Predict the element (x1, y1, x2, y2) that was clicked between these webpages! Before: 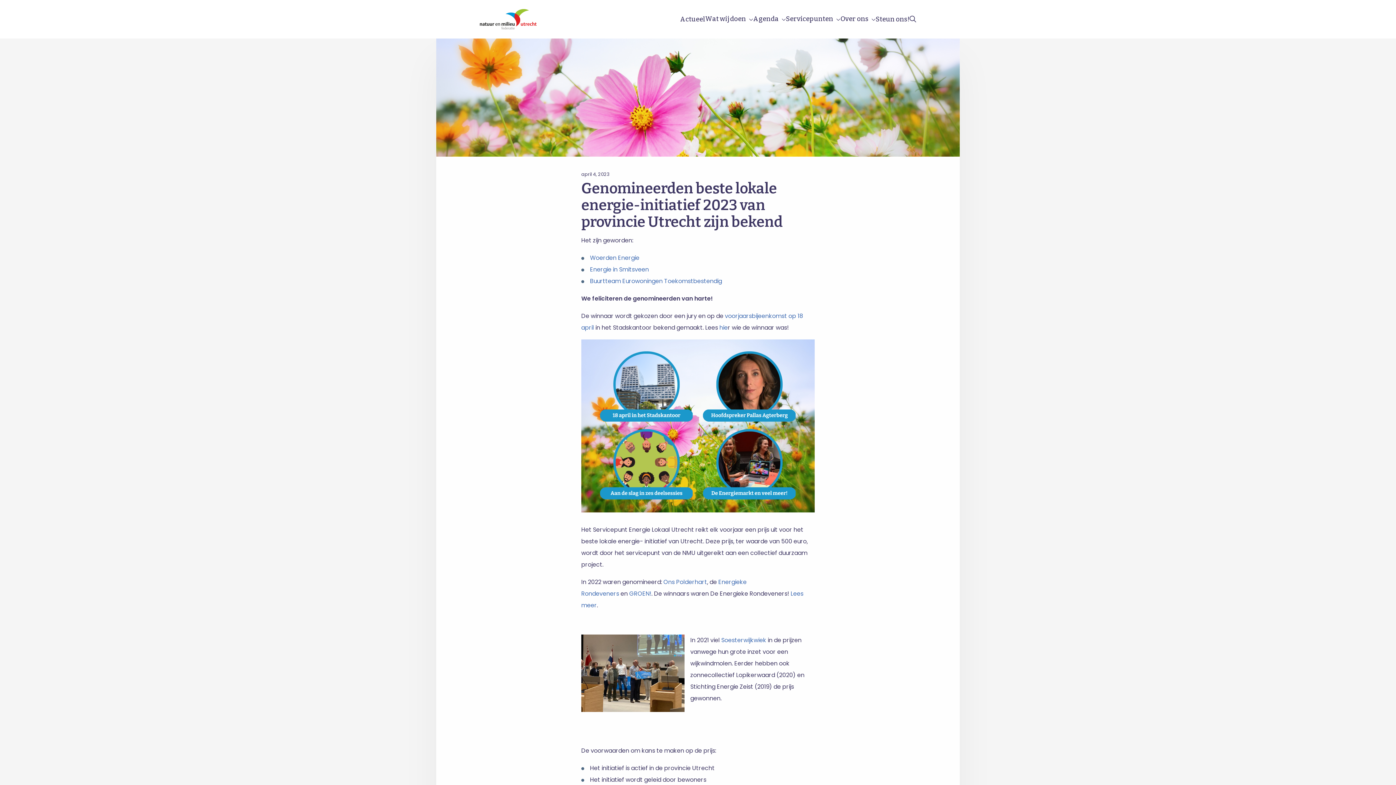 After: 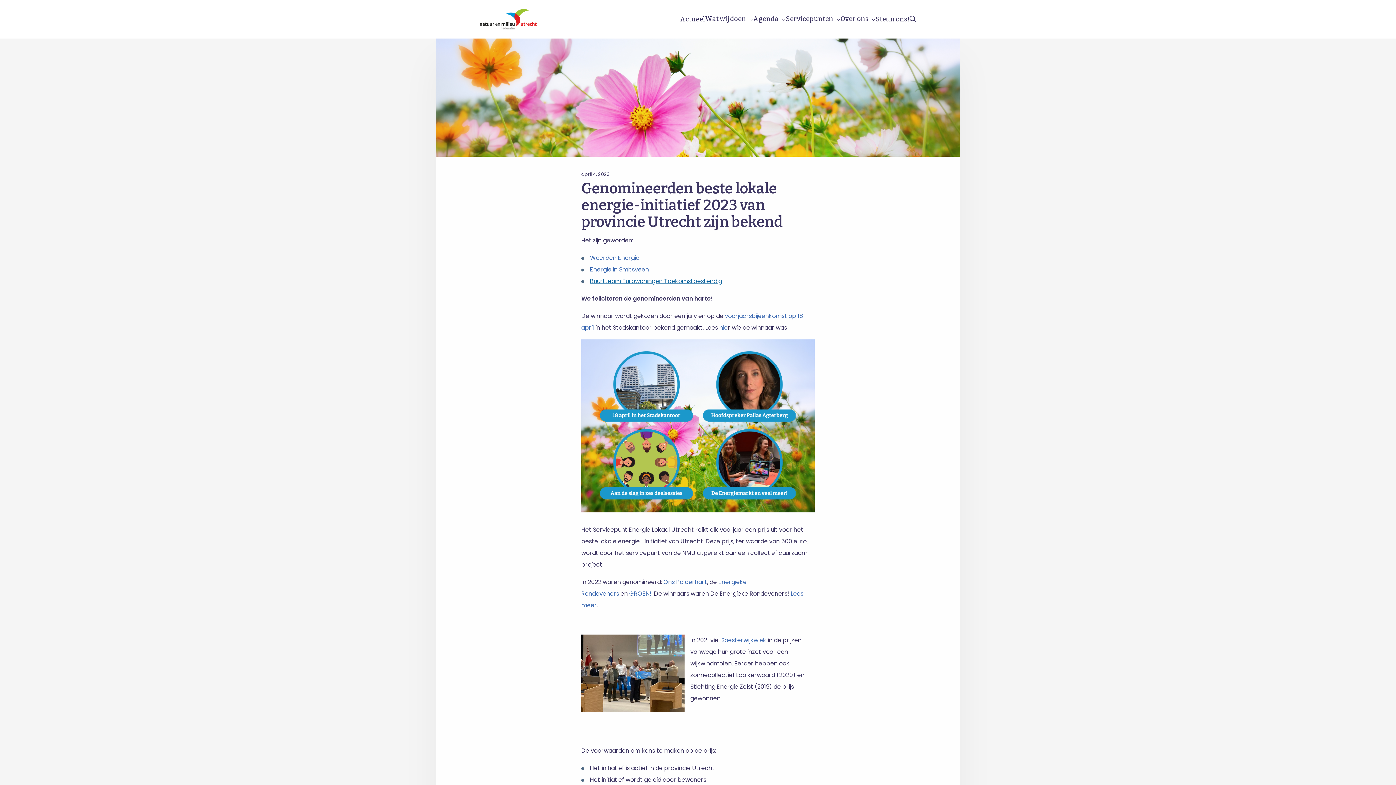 Action: label: Buurtteam Eurowoningen Toekomstbestendig bbox: (590, 277, 722, 285)